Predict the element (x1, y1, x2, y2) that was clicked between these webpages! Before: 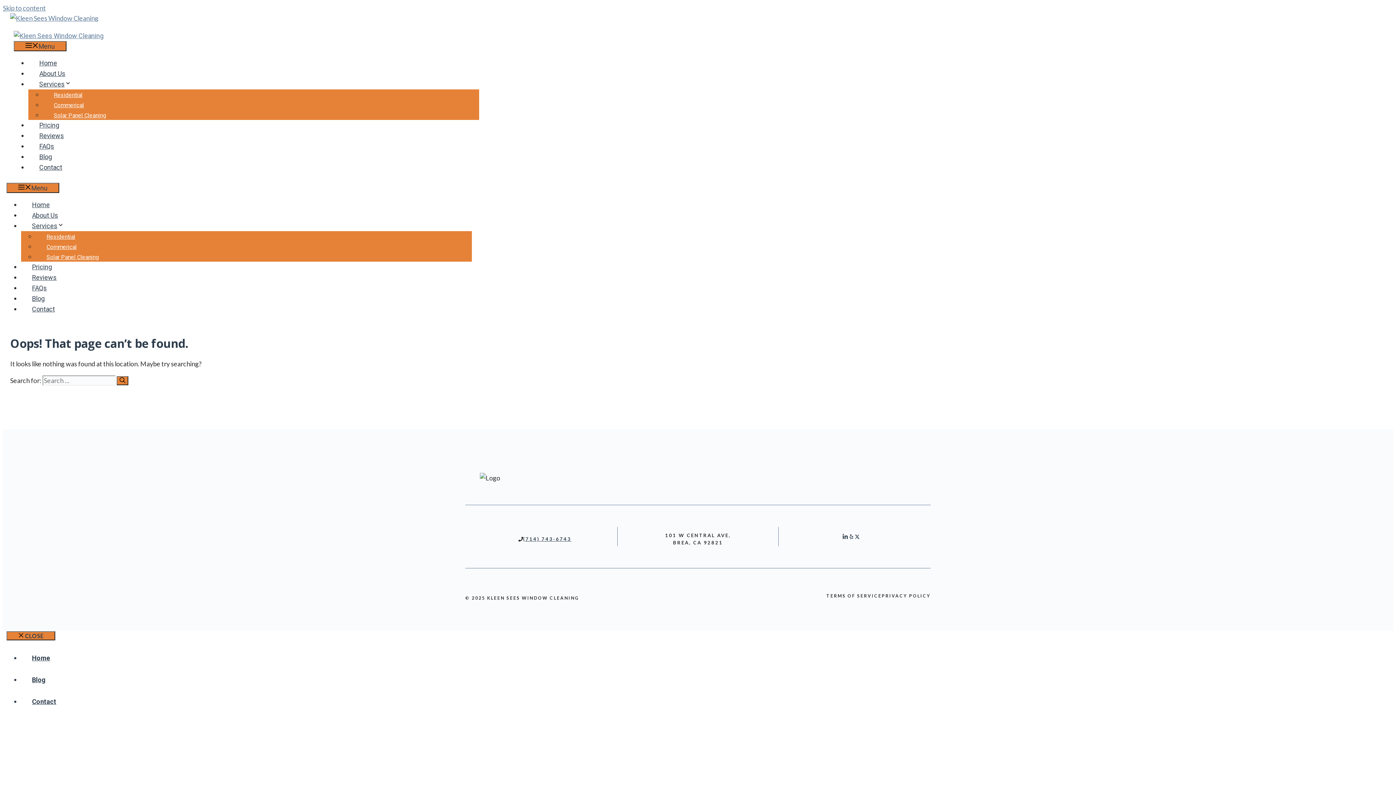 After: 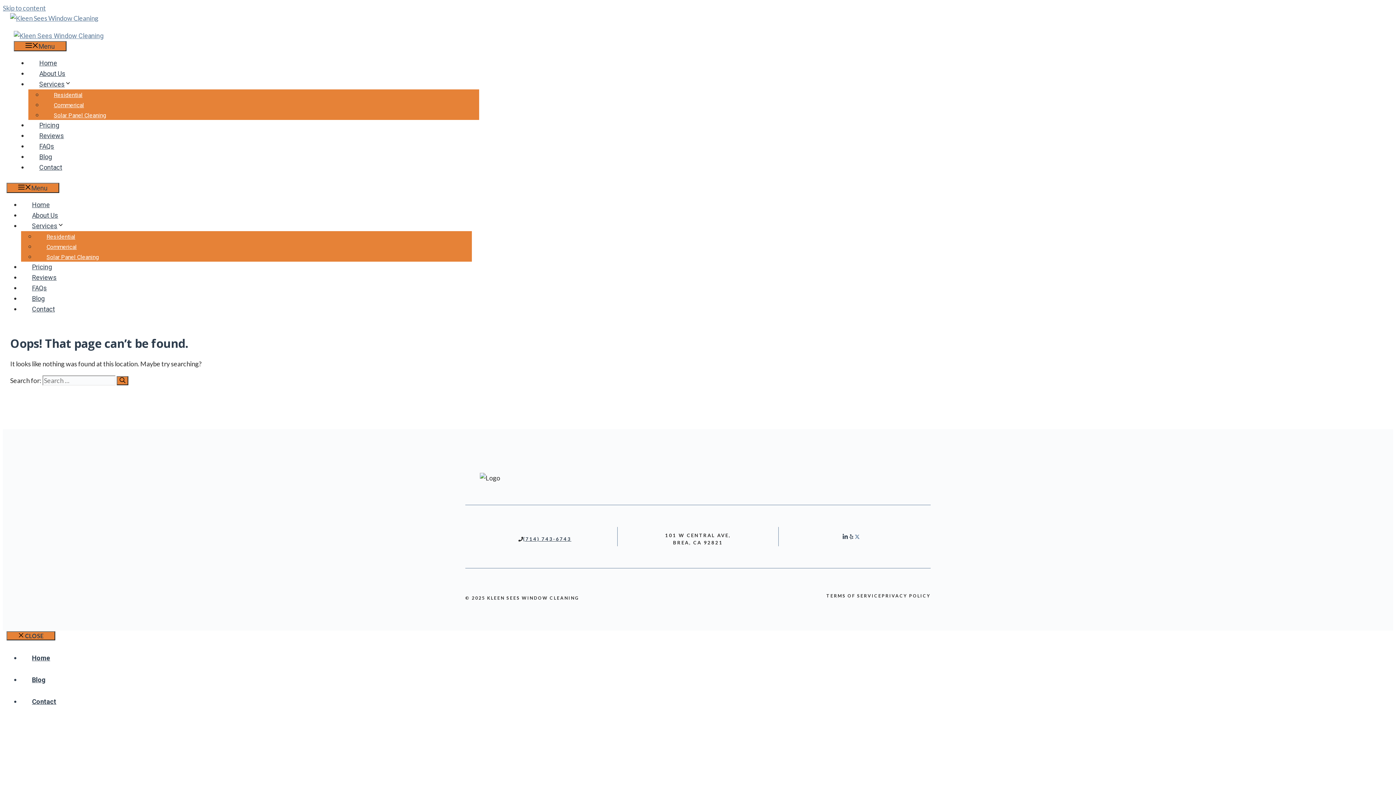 Action: bbox: (854, 533, 860, 540)